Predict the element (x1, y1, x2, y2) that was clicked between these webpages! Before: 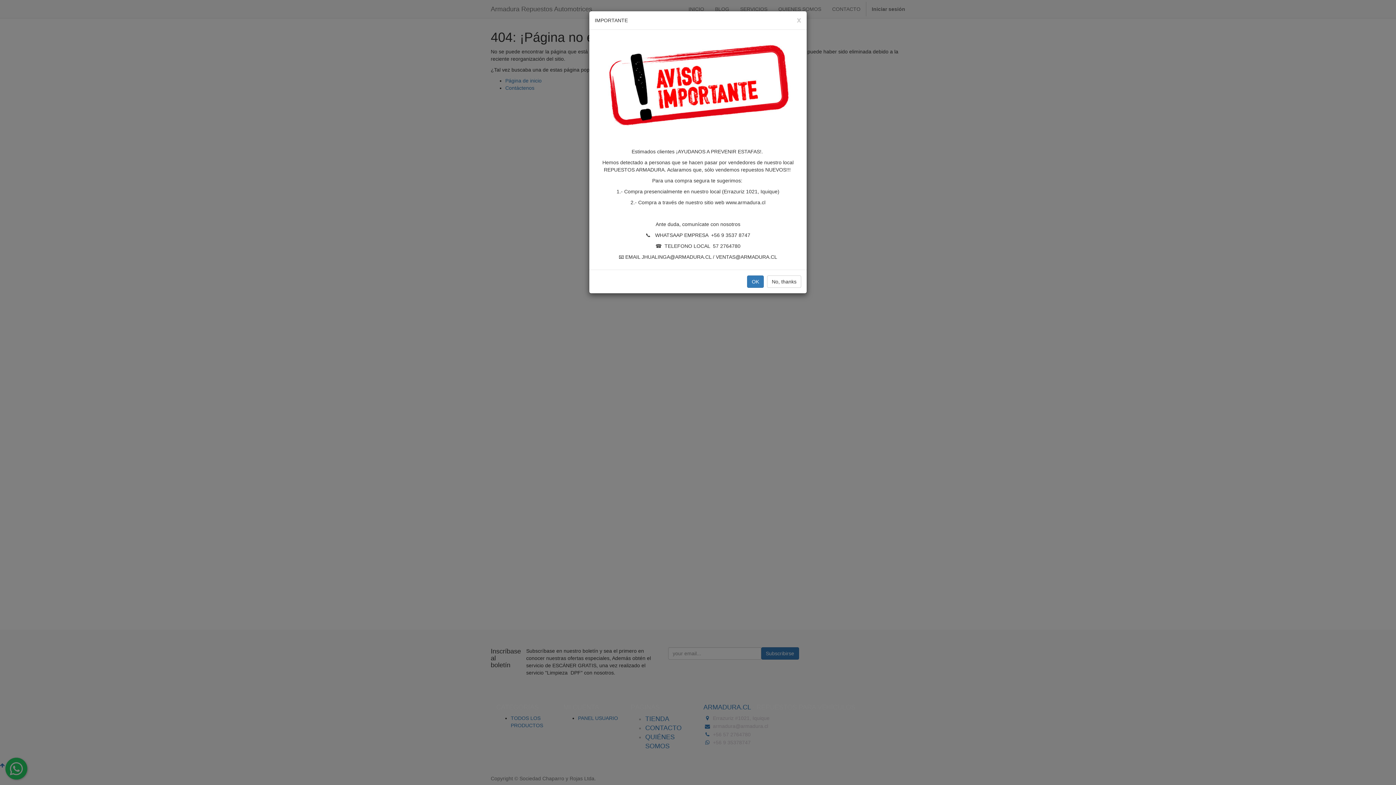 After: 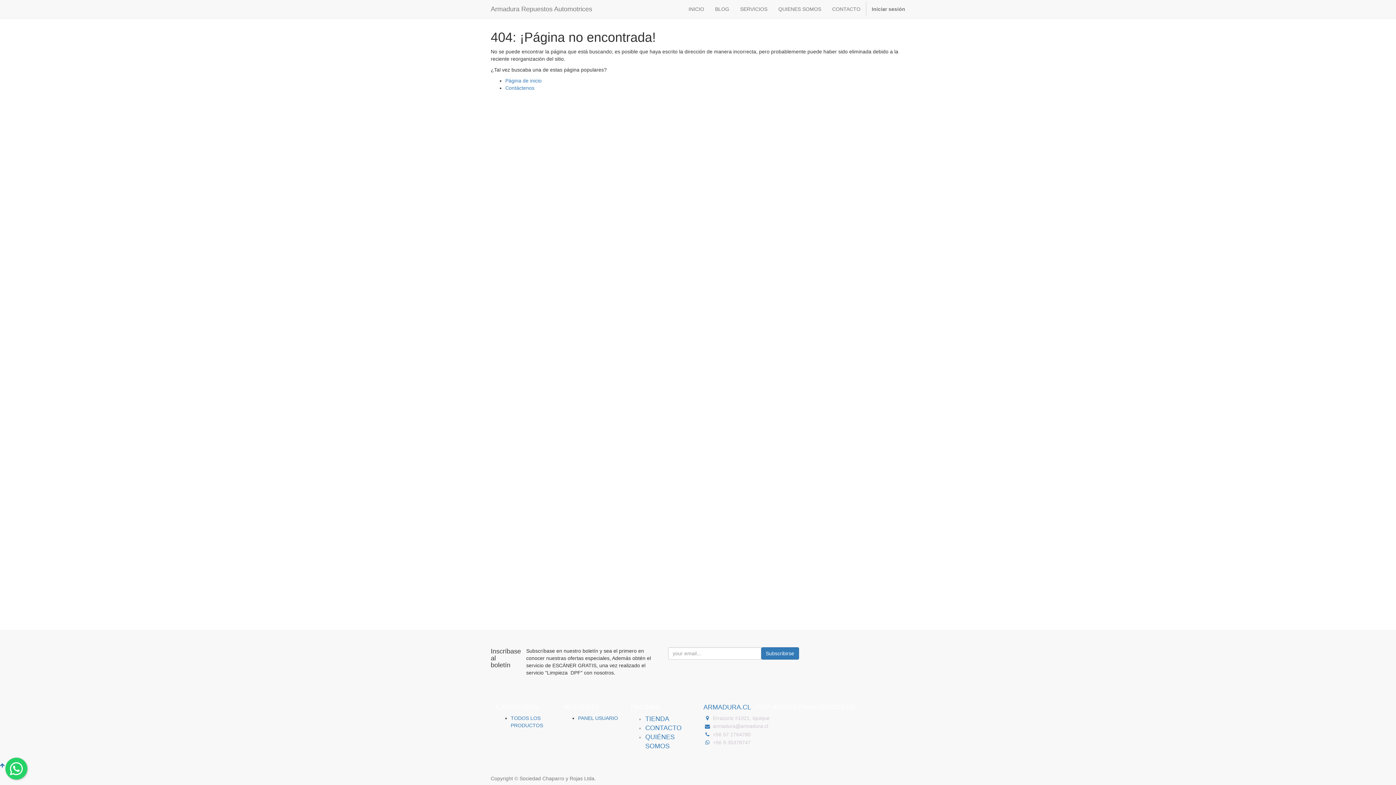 Action: bbox: (797, 16, 801, 23) label: x